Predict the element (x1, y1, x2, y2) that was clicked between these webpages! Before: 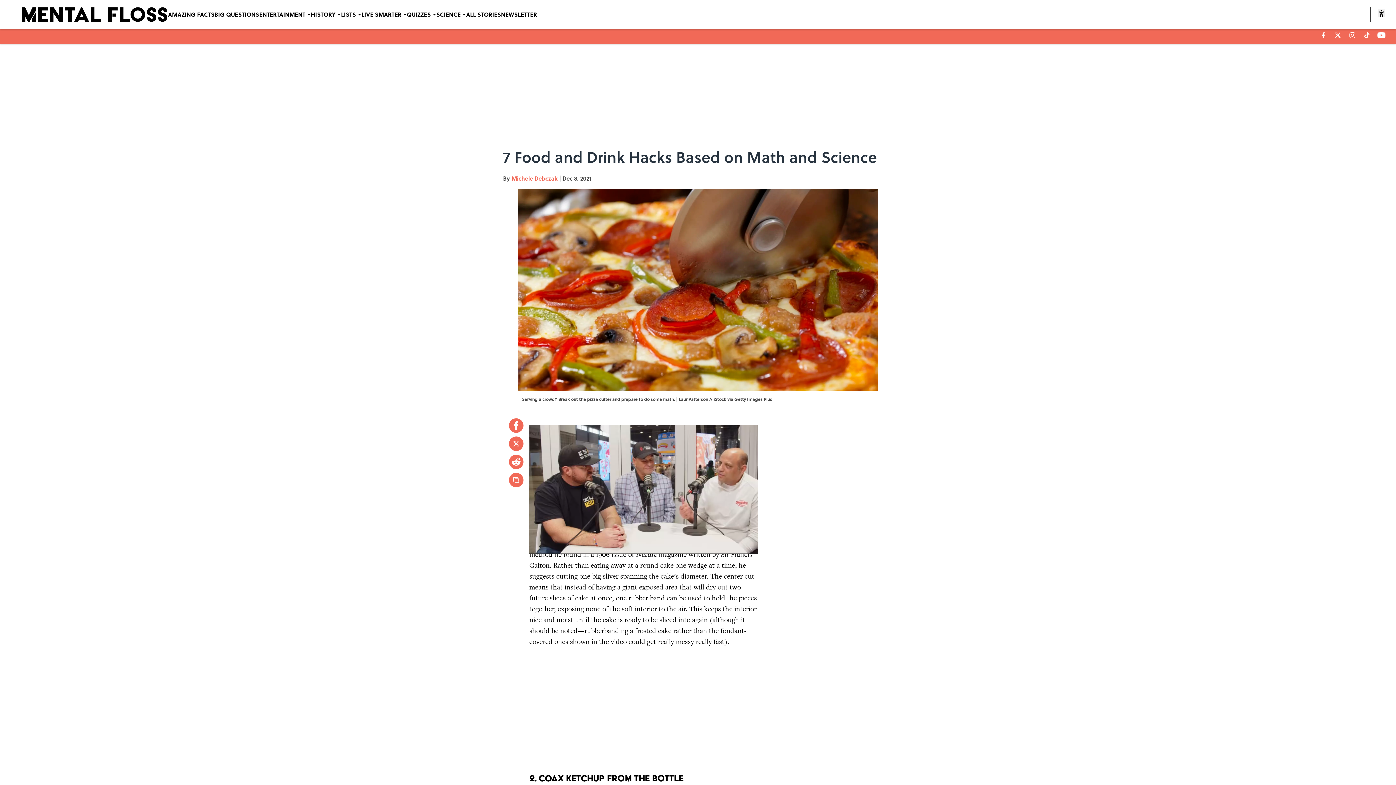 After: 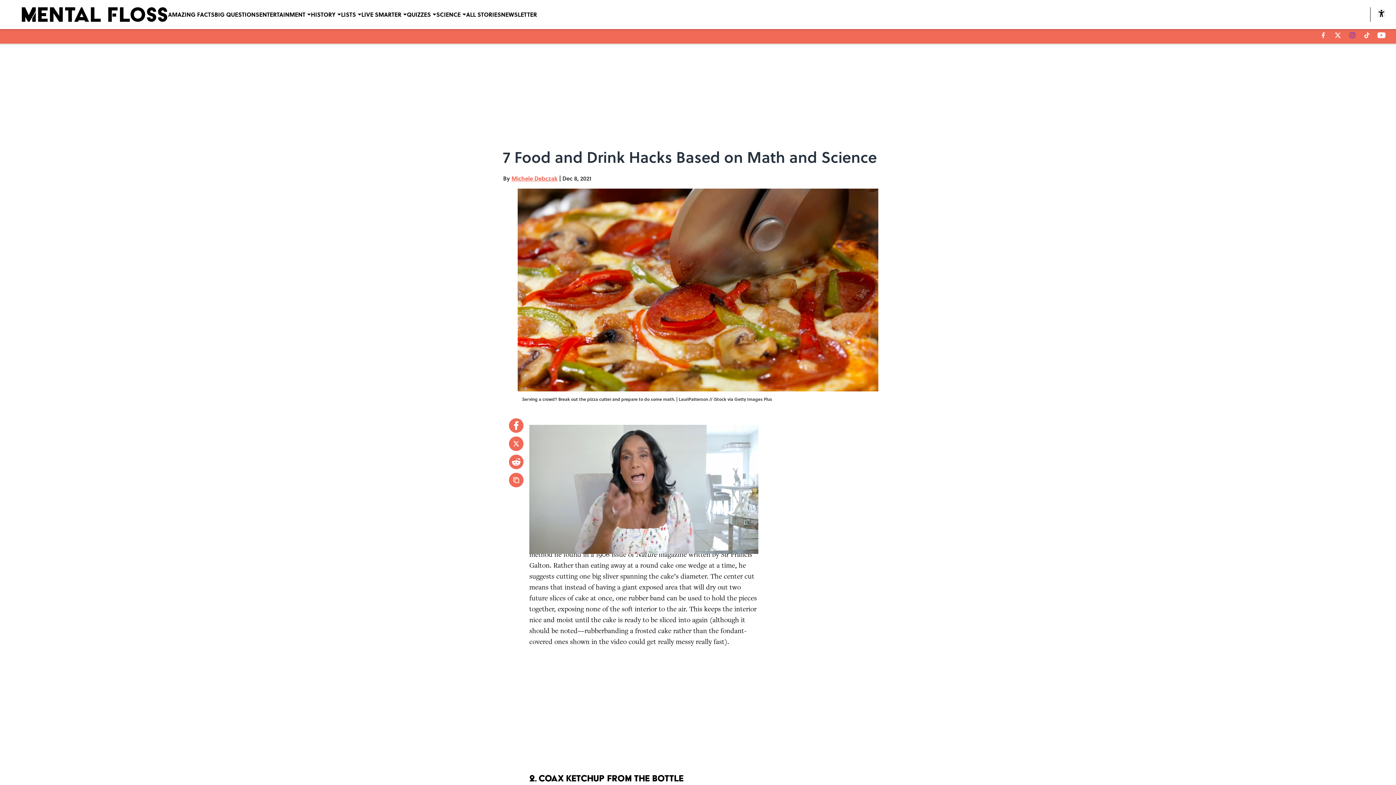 Action: bbox: (1349, 32, 1355, 38) label: instagram